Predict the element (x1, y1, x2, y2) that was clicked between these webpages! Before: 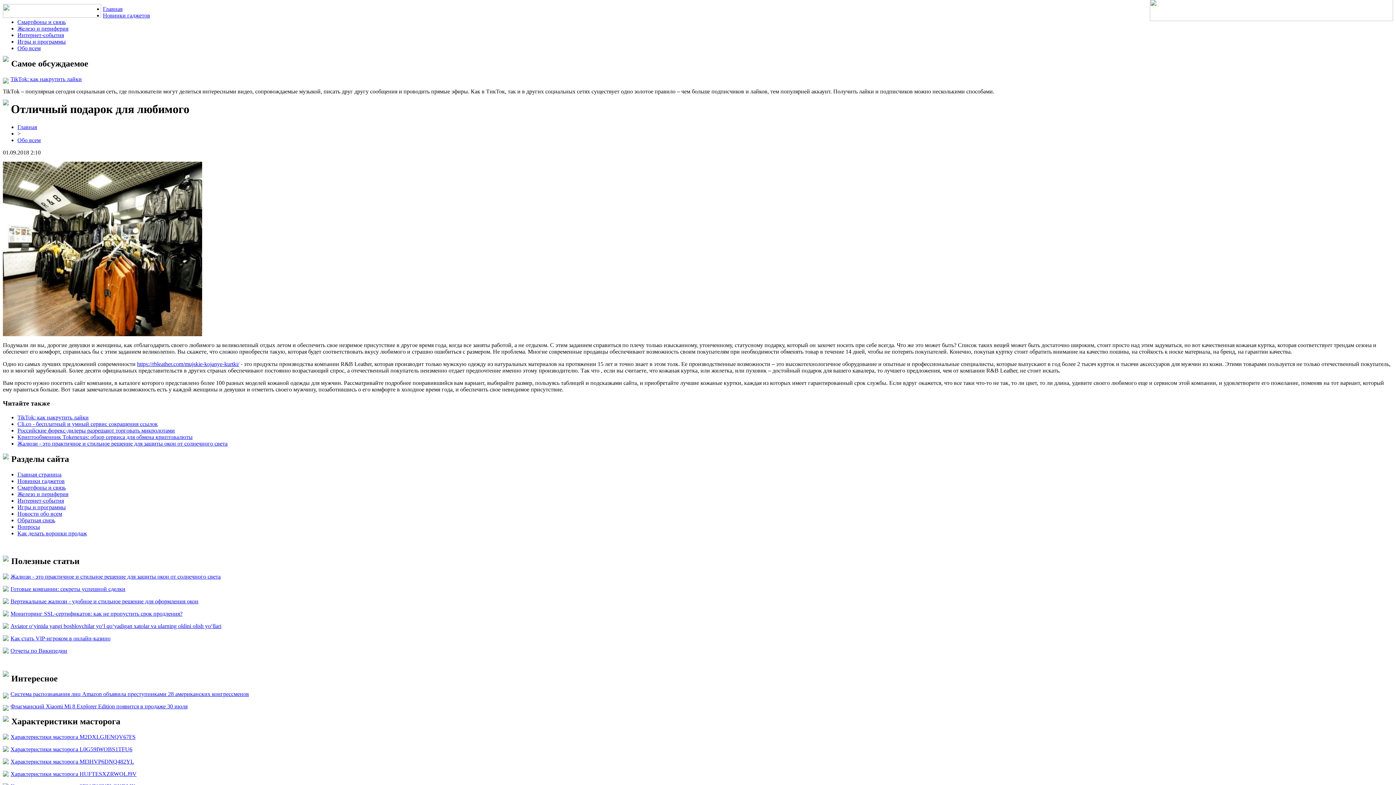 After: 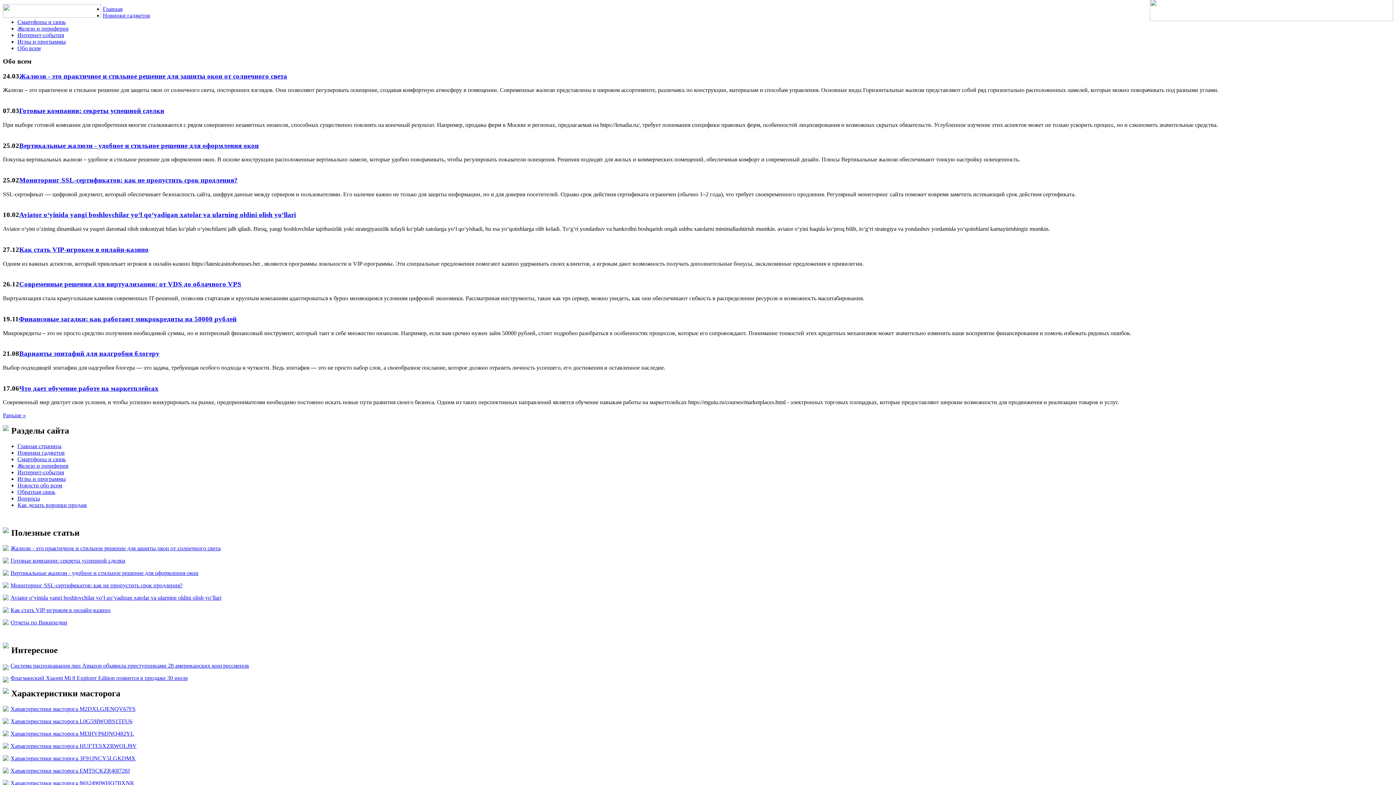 Action: bbox: (17, 510, 62, 517) label: Новости обо всем